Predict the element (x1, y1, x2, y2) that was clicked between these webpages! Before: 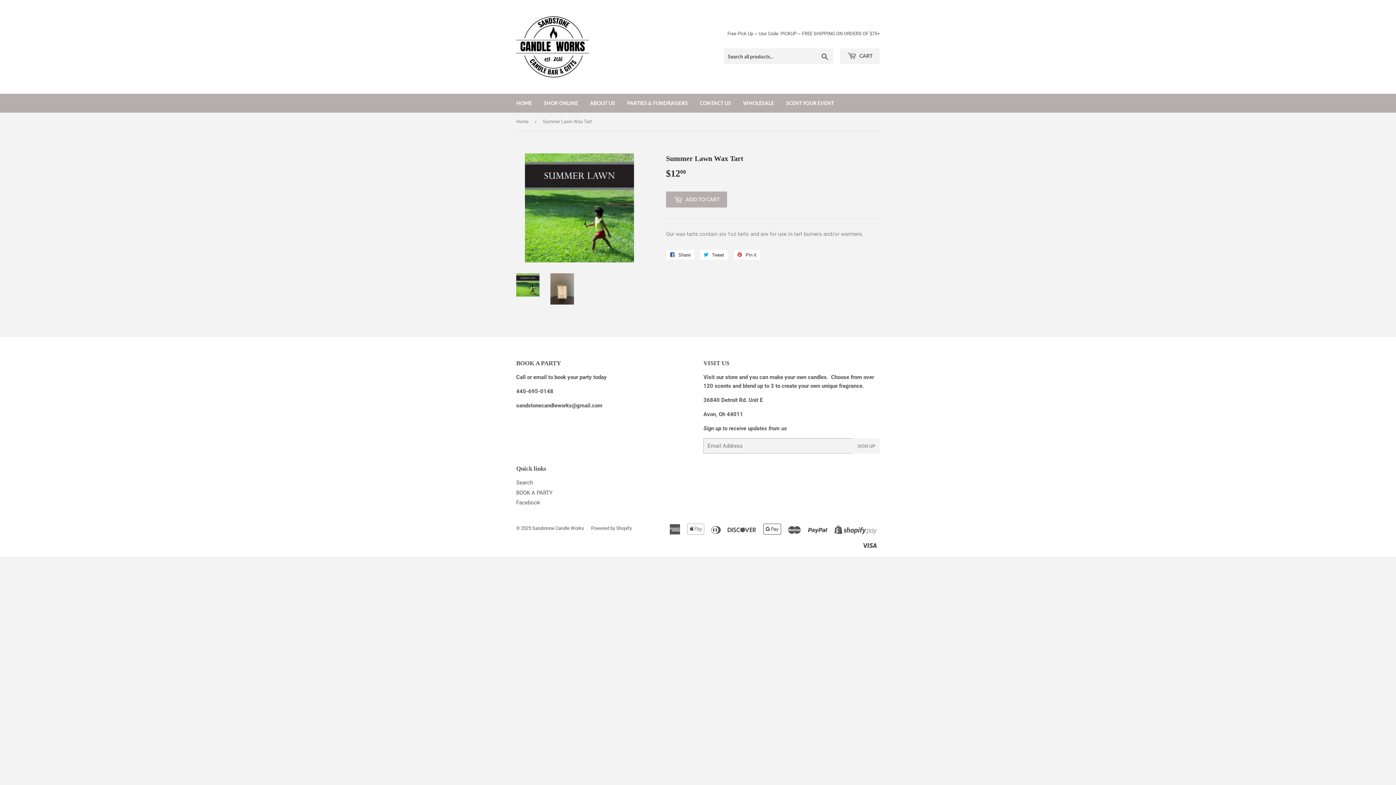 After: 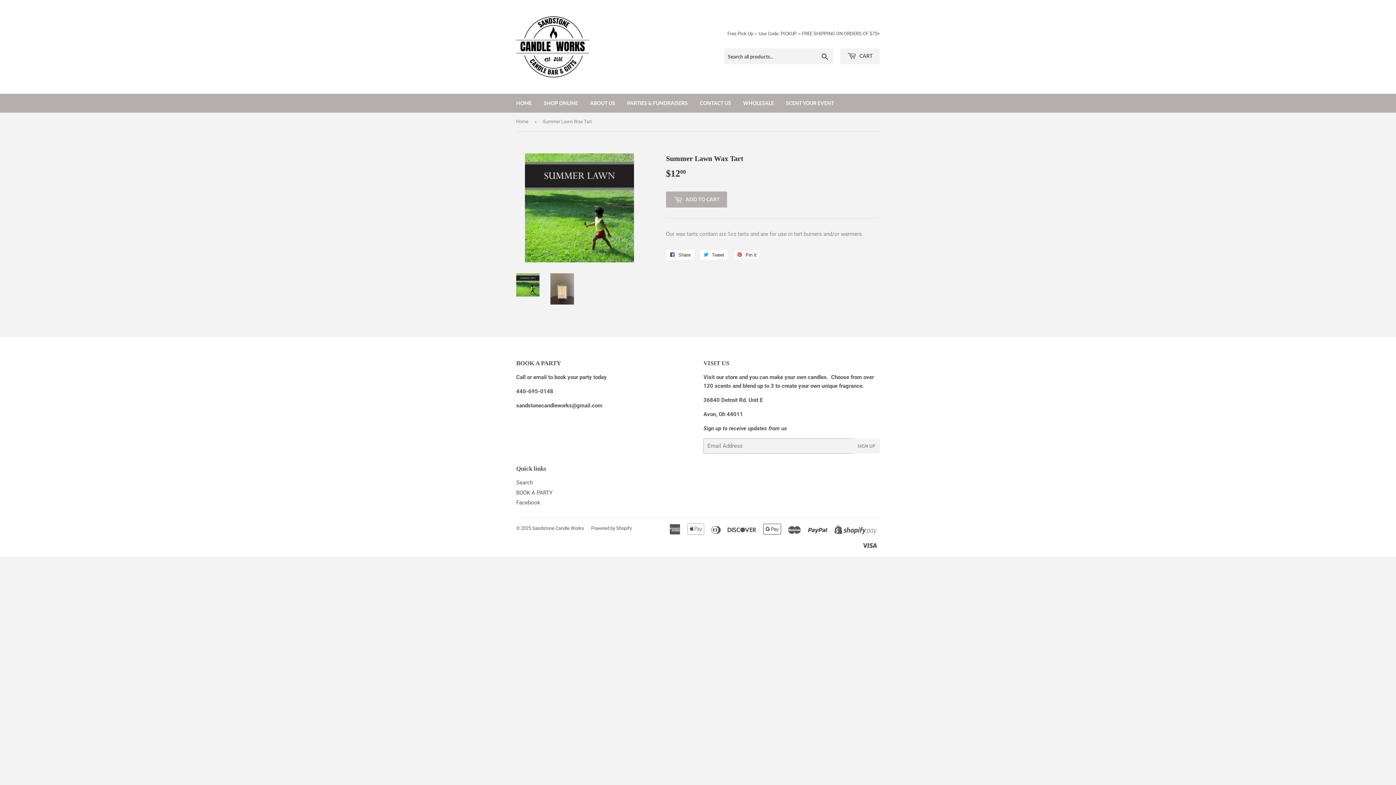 Action: bbox: (733, 249, 760, 260) label:  Pin it
Pin on Pinterest